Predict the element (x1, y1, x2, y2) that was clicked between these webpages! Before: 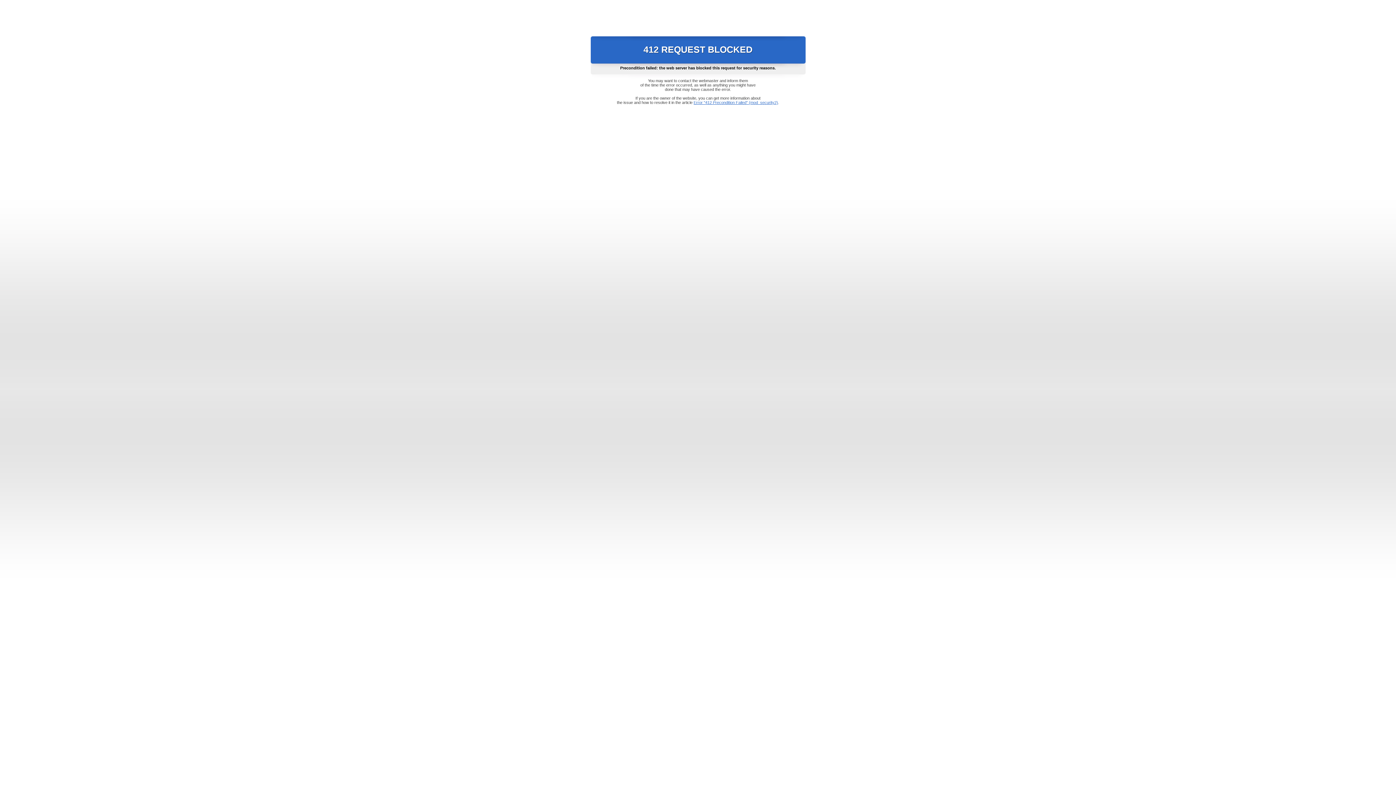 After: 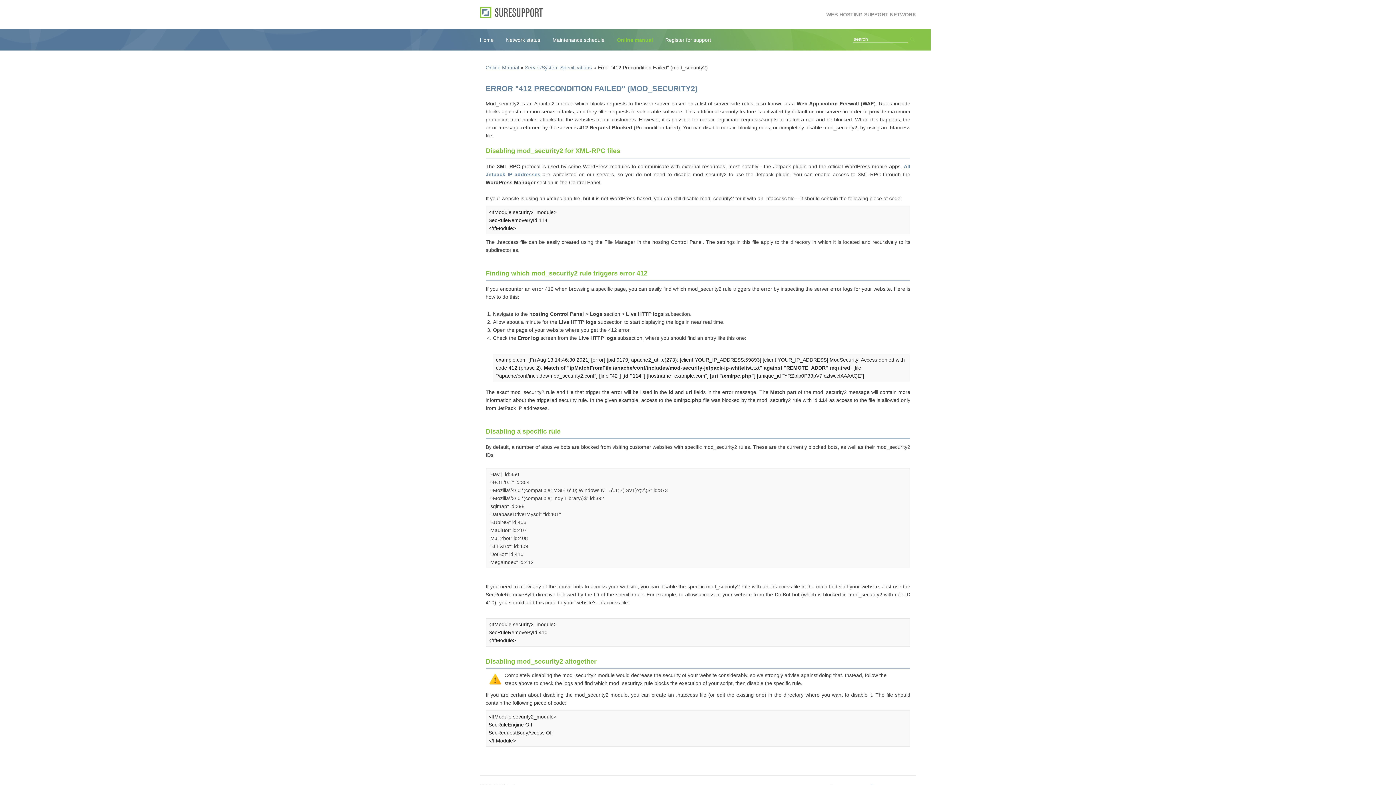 Action: bbox: (693, 100, 778, 104) label: Error "412 Precondition Failed" (mod_security2)